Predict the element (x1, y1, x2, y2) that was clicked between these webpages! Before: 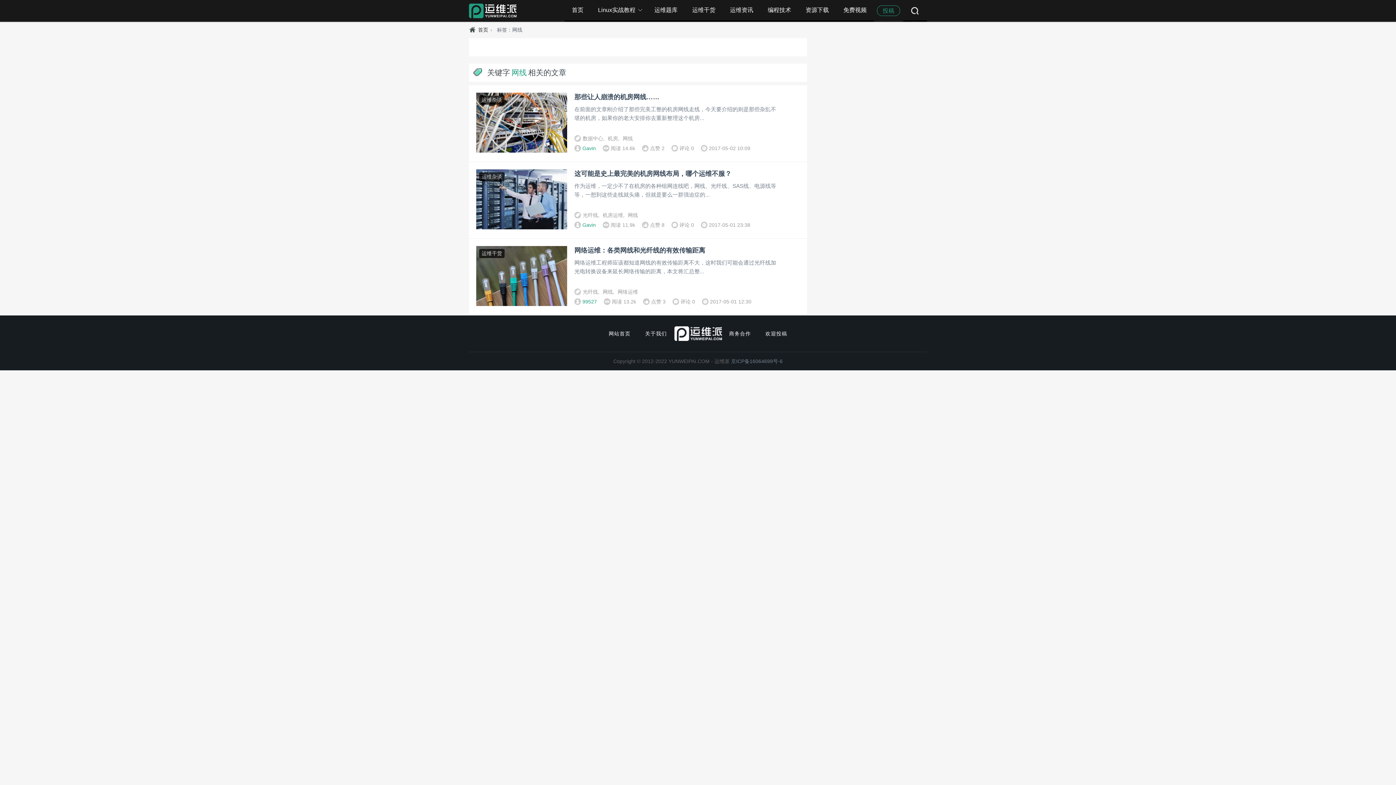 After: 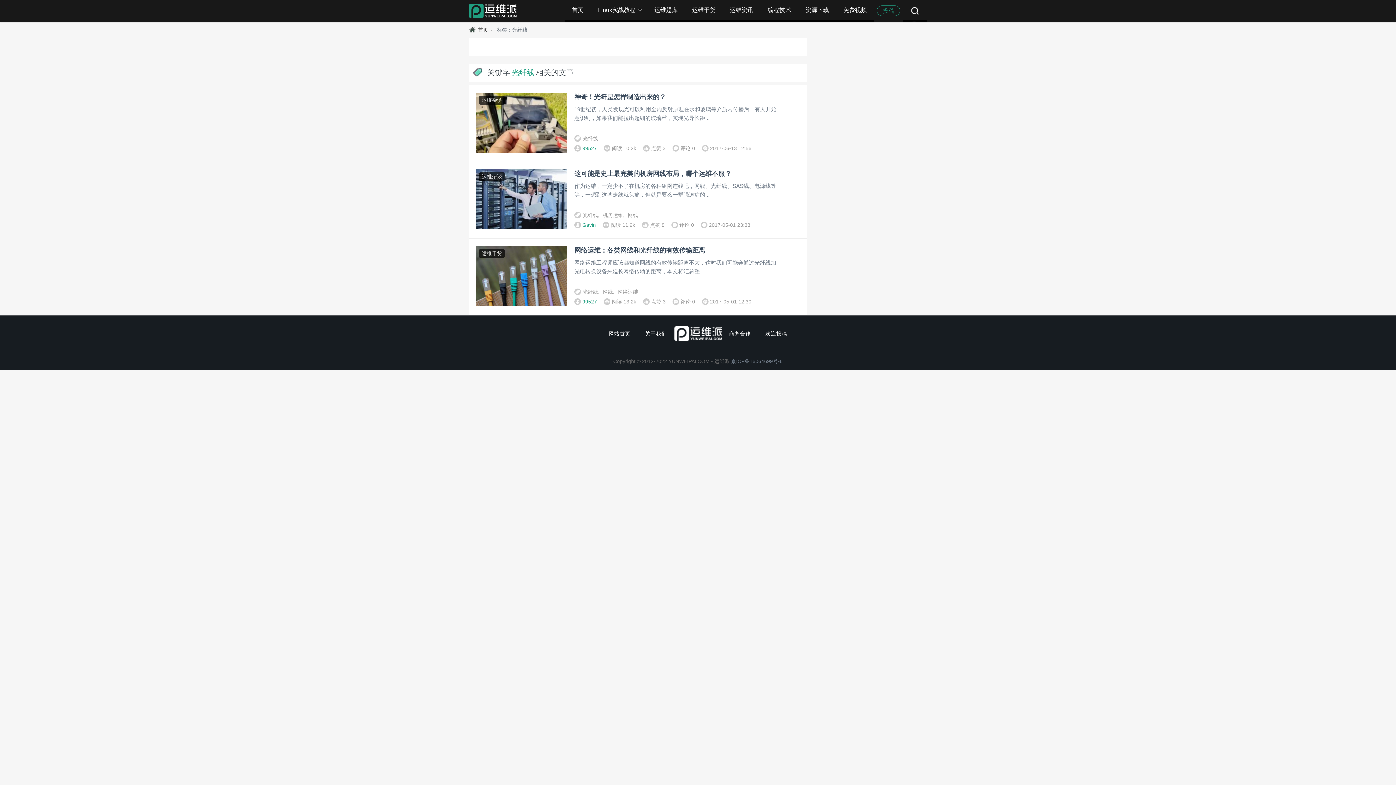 Action: label: 光纤线 bbox: (582, 212, 598, 218)